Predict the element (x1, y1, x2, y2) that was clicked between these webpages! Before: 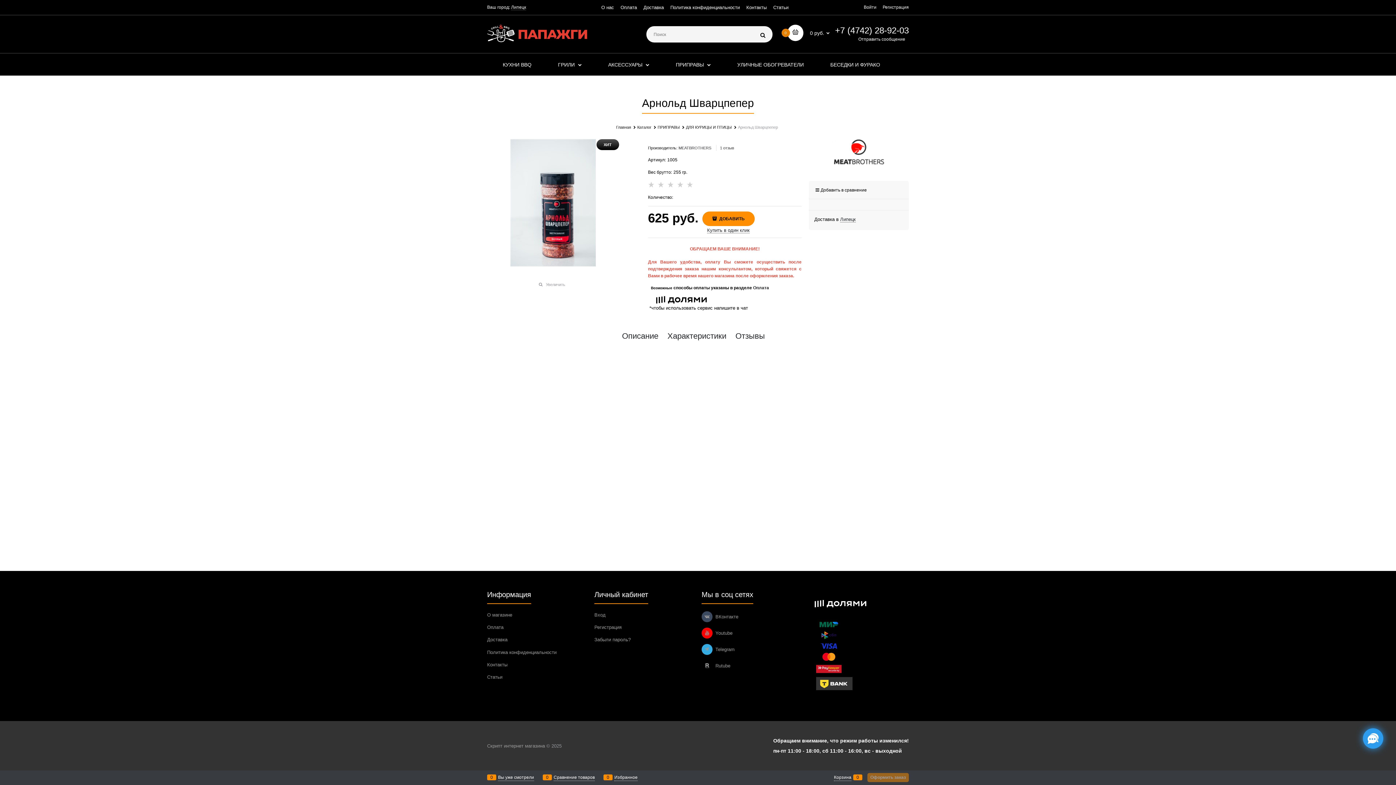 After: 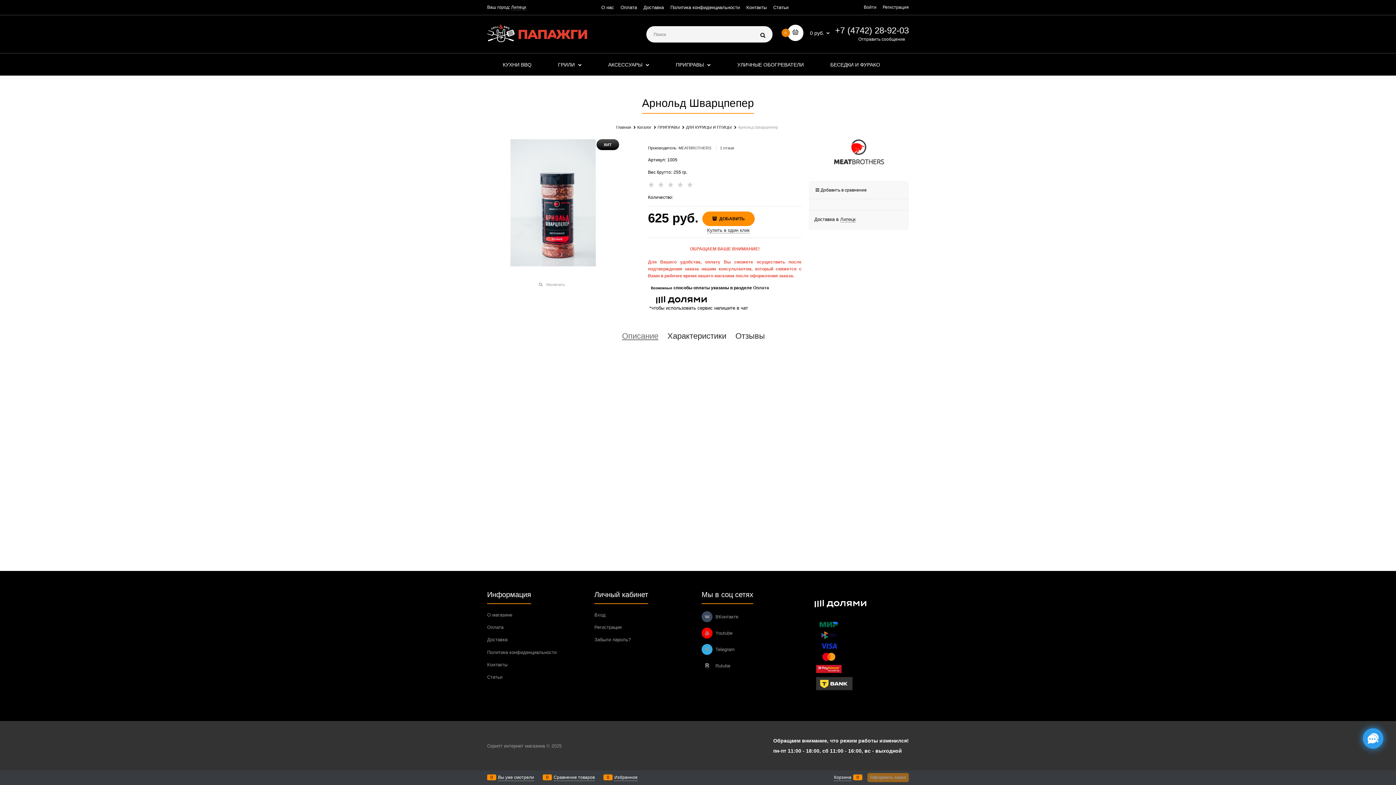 Action: label: Описание bbox: (622, 332, 658, 340)